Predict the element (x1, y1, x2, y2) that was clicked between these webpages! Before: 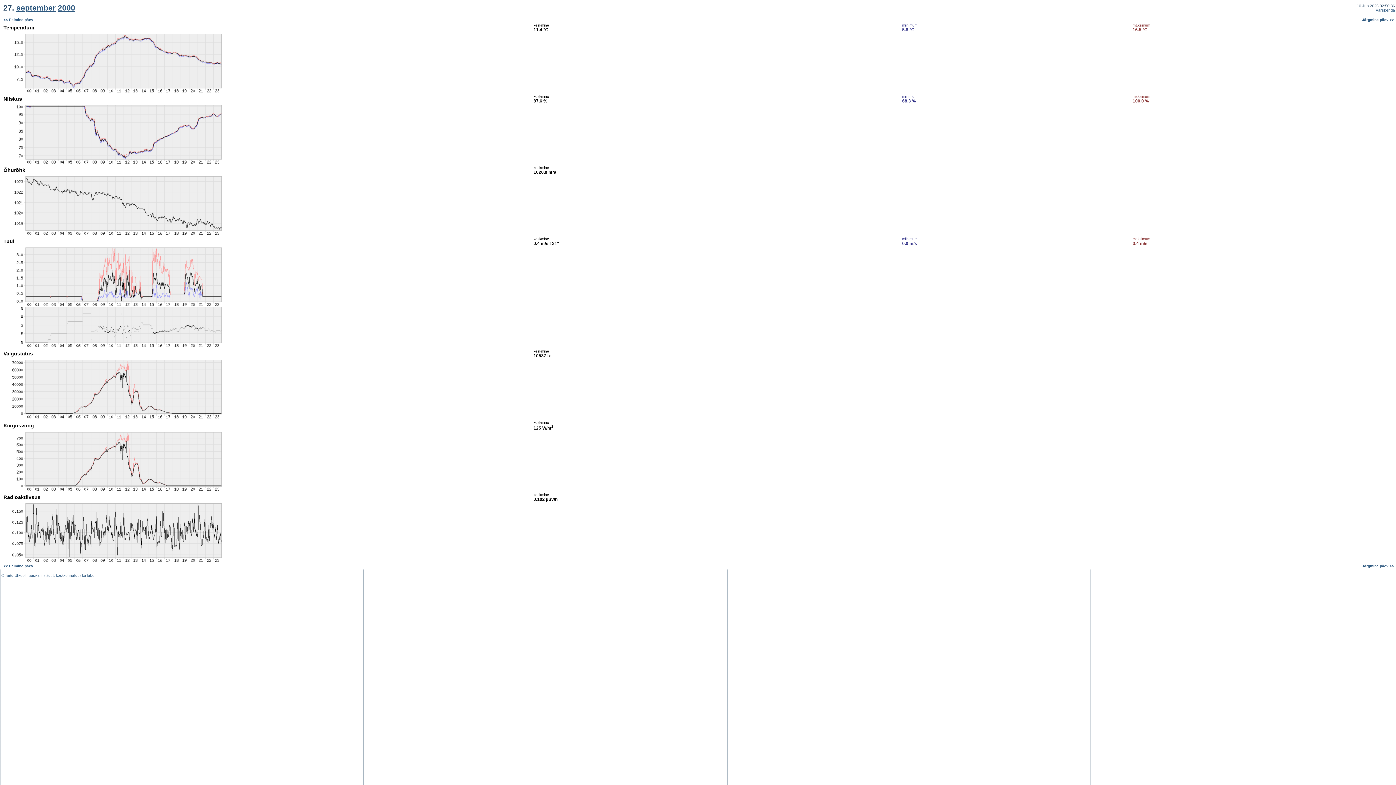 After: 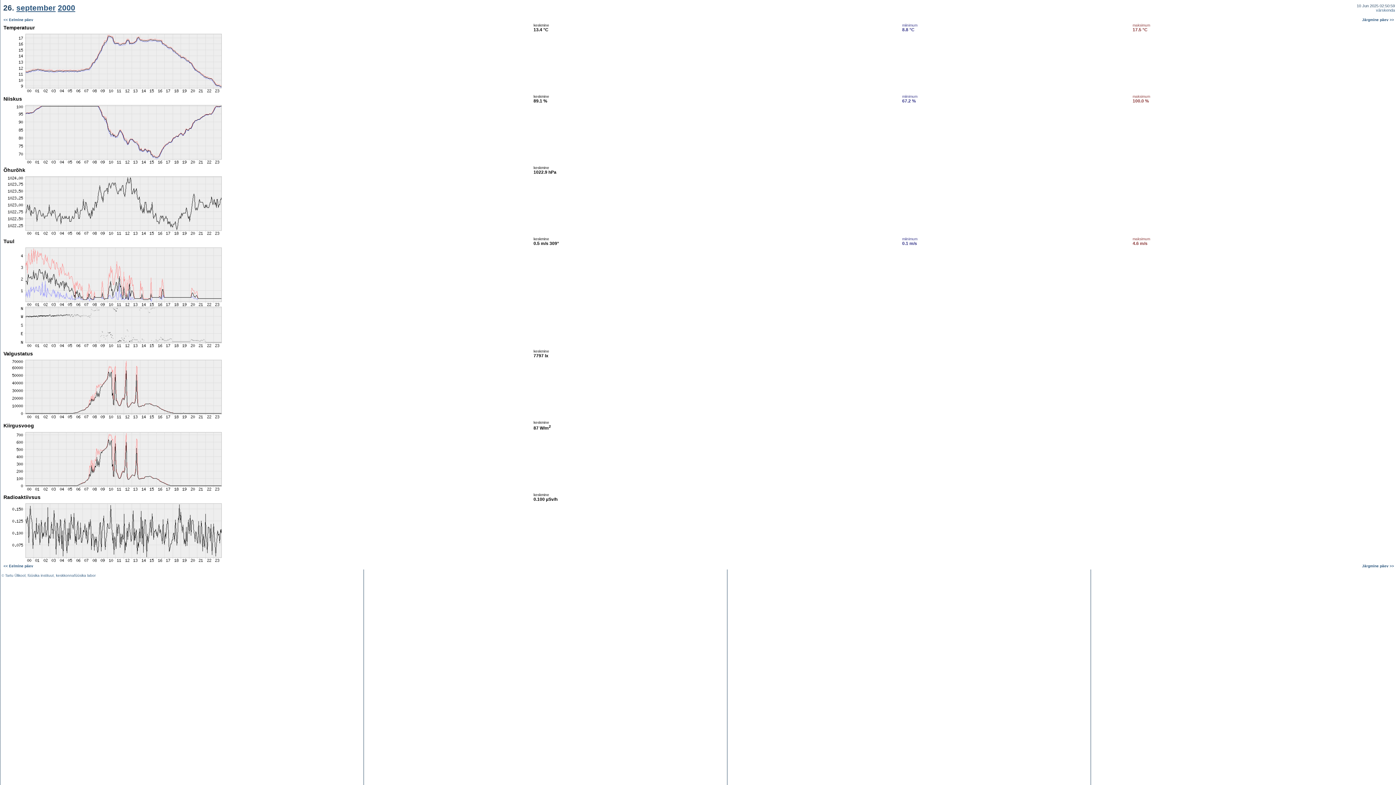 Action: bbox: (3, 564, 33, 568) label: << Eelmine päev